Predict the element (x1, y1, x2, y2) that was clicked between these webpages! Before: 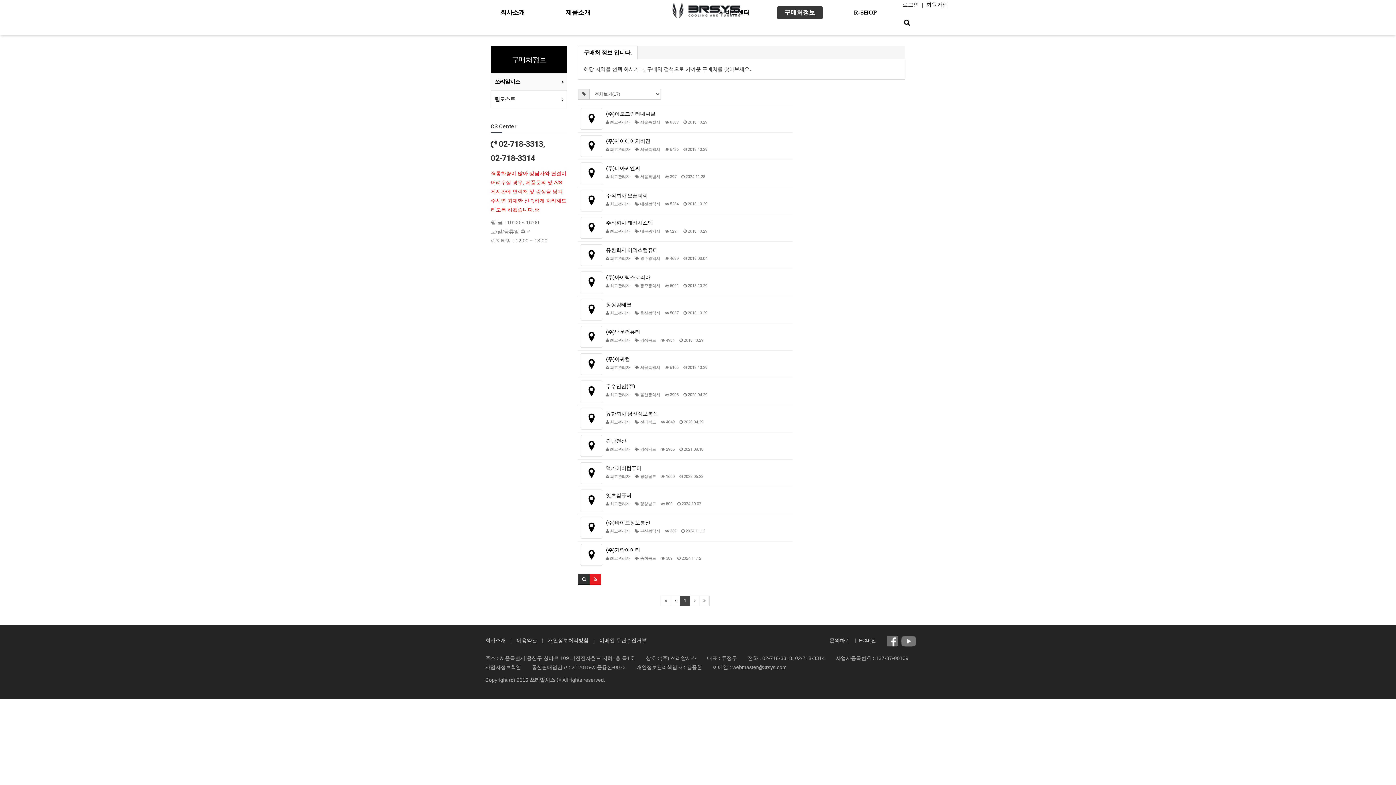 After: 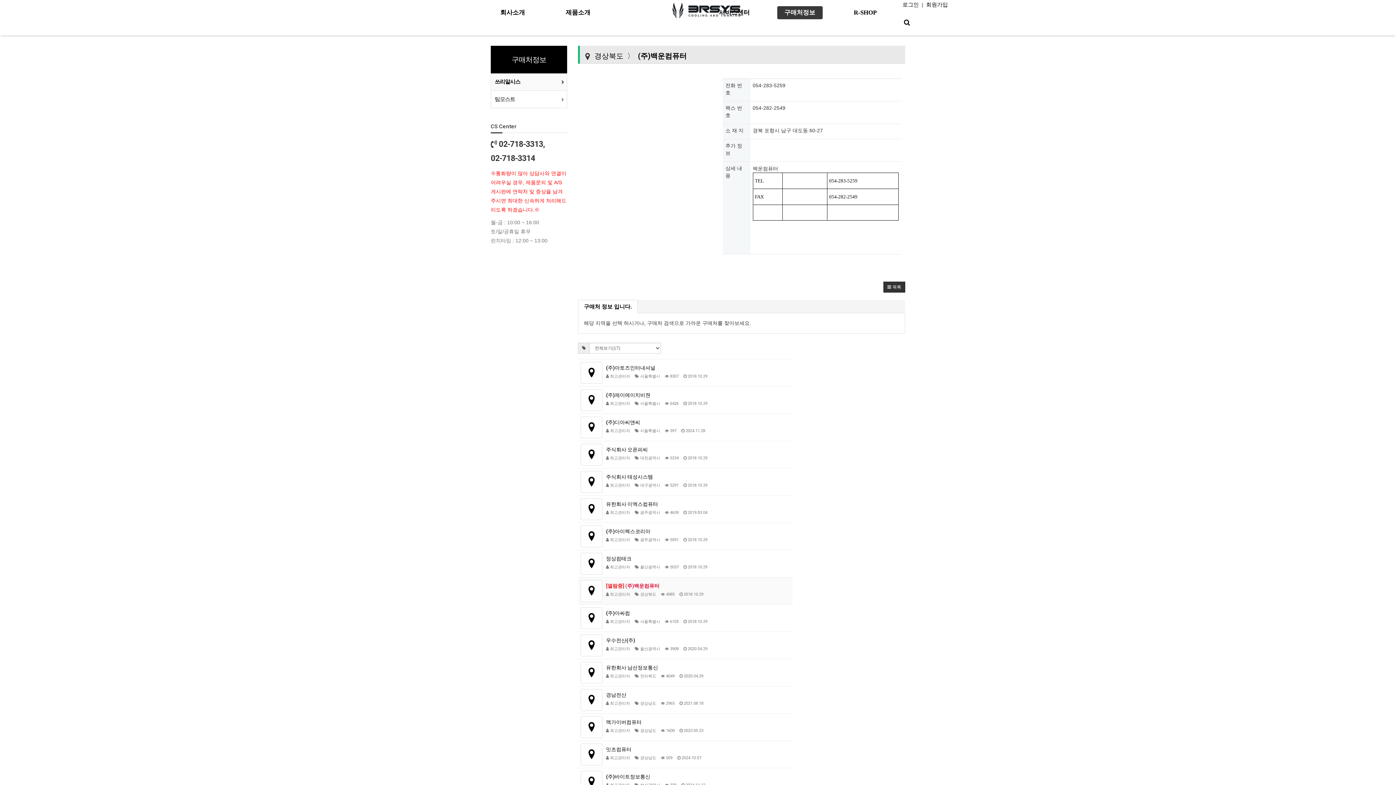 Action: bbox: (582, 333, 600, 339)